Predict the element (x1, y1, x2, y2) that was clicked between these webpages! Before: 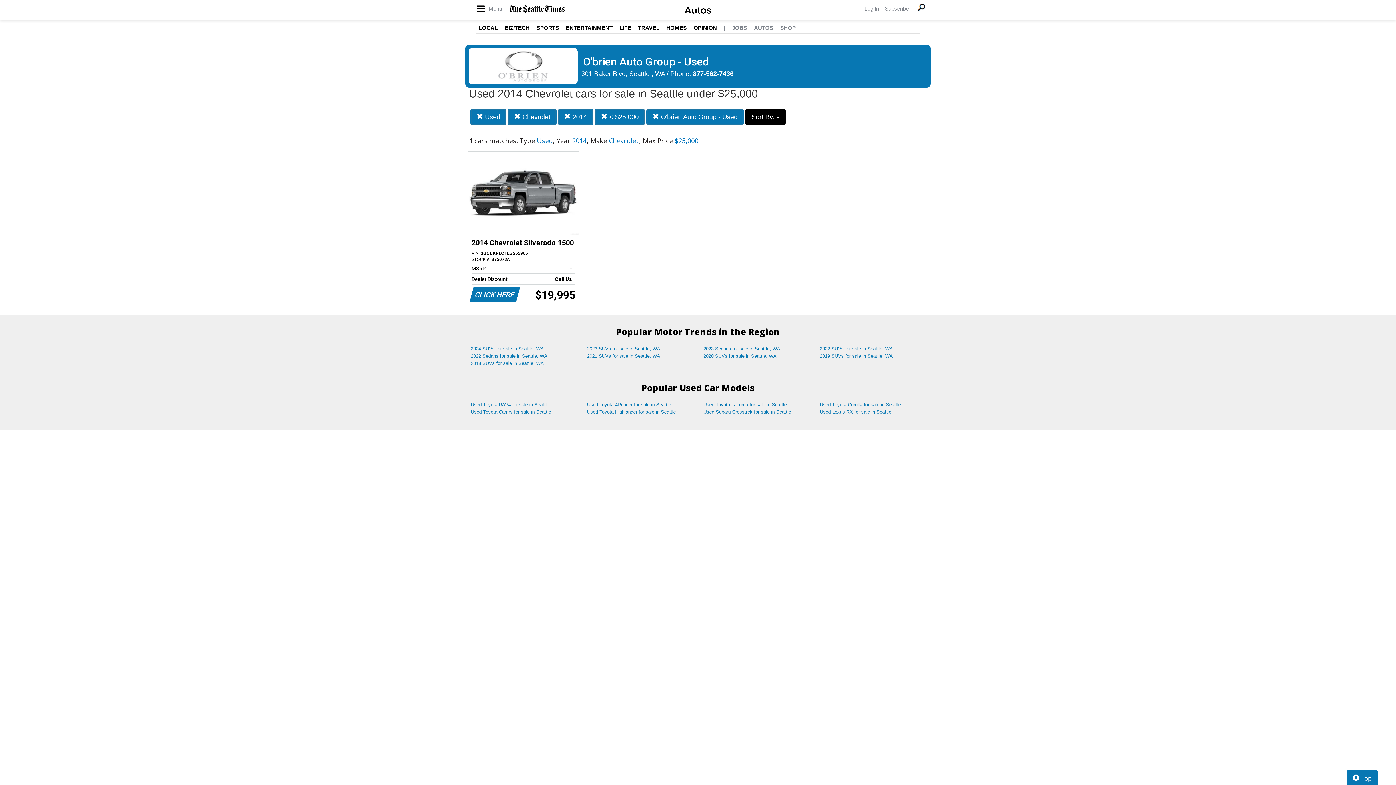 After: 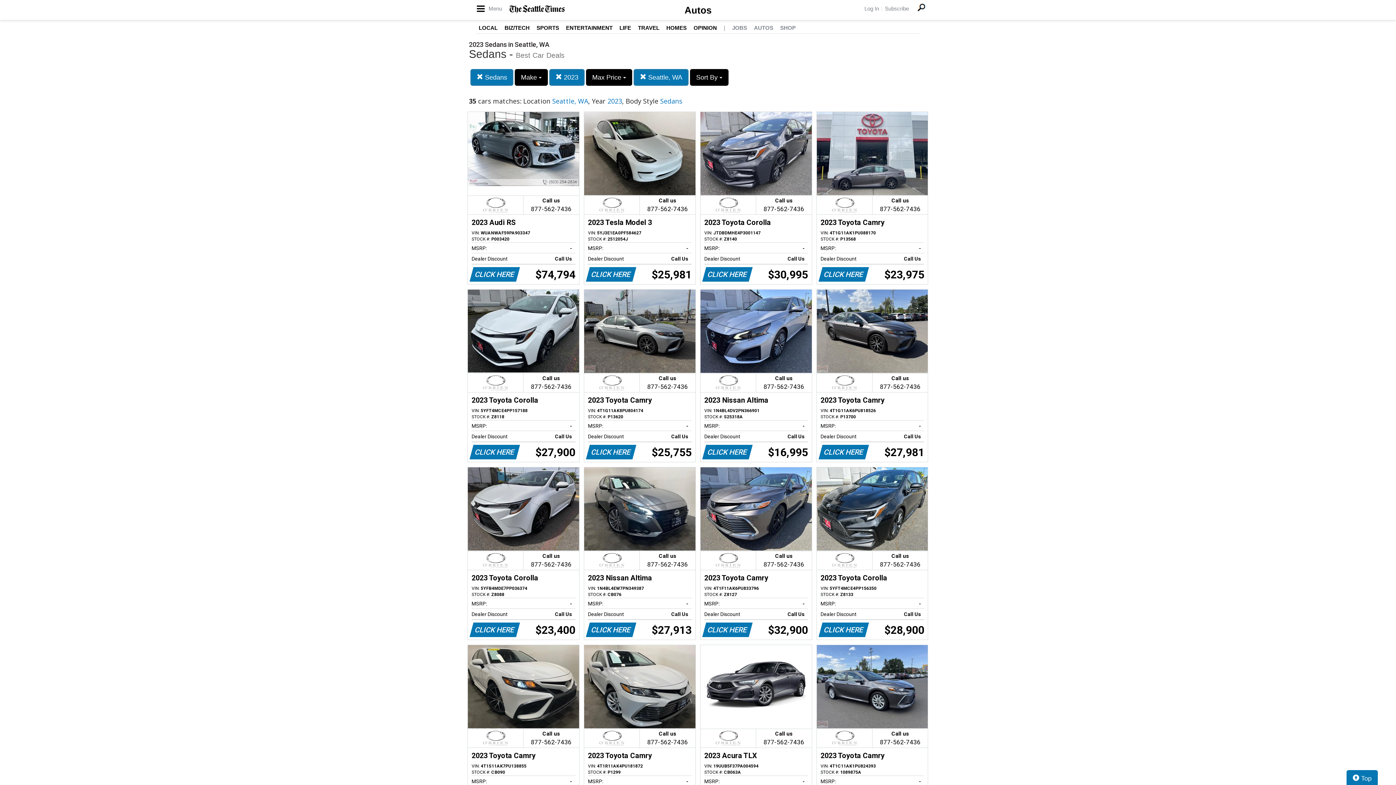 Action: bbox: (698, 345, 814, 352) label: 2023 Sedans for sale in Seattle, WA